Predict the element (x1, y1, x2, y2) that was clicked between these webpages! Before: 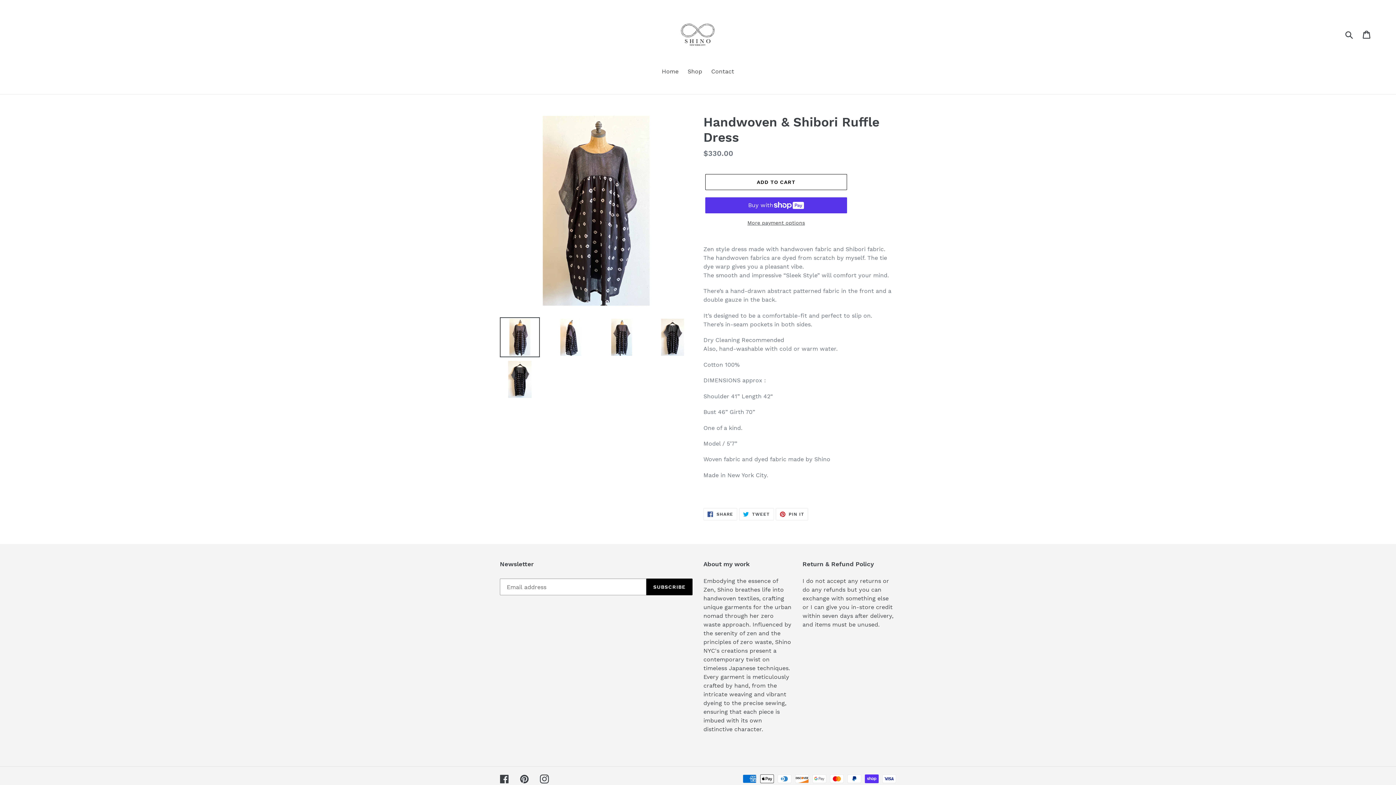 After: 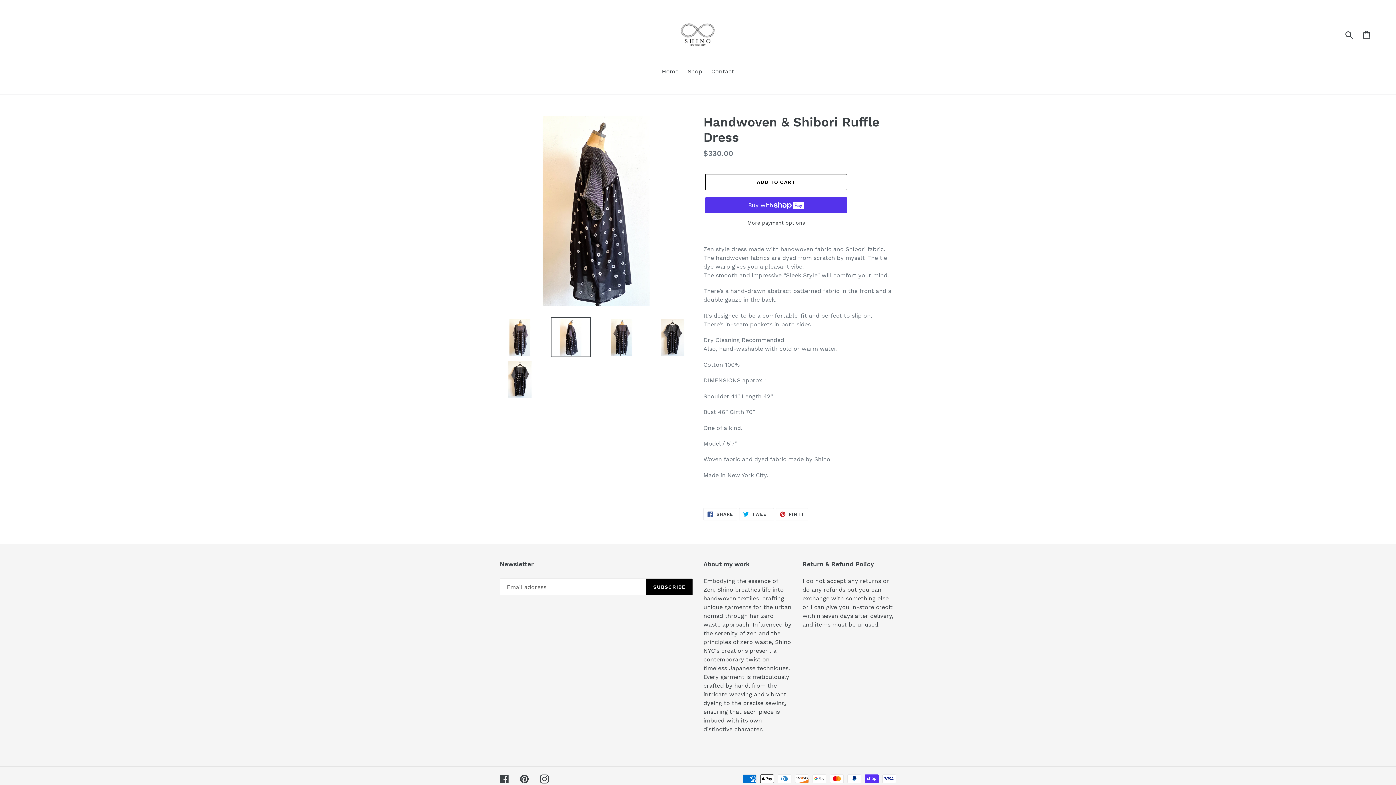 Action: bbox: (550, 317, 590, 357)